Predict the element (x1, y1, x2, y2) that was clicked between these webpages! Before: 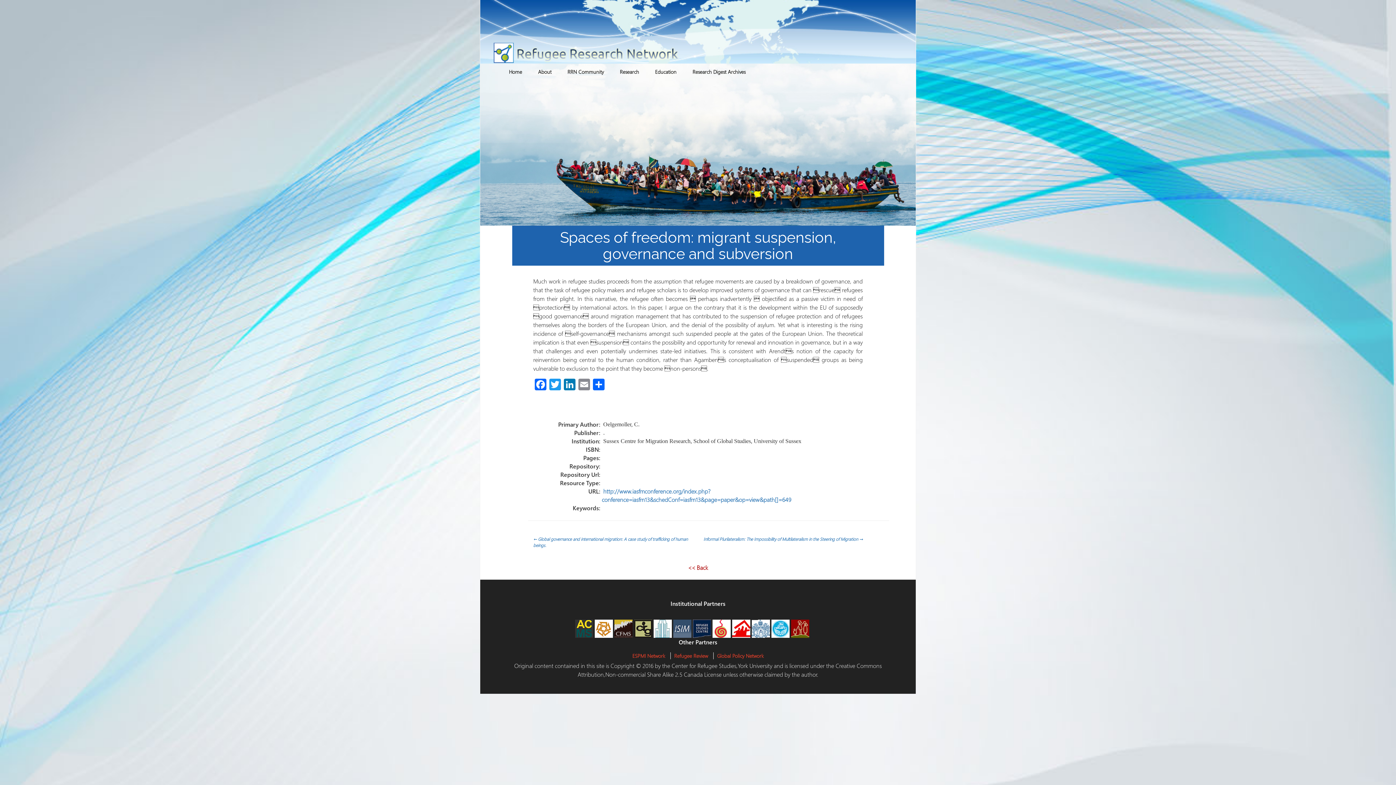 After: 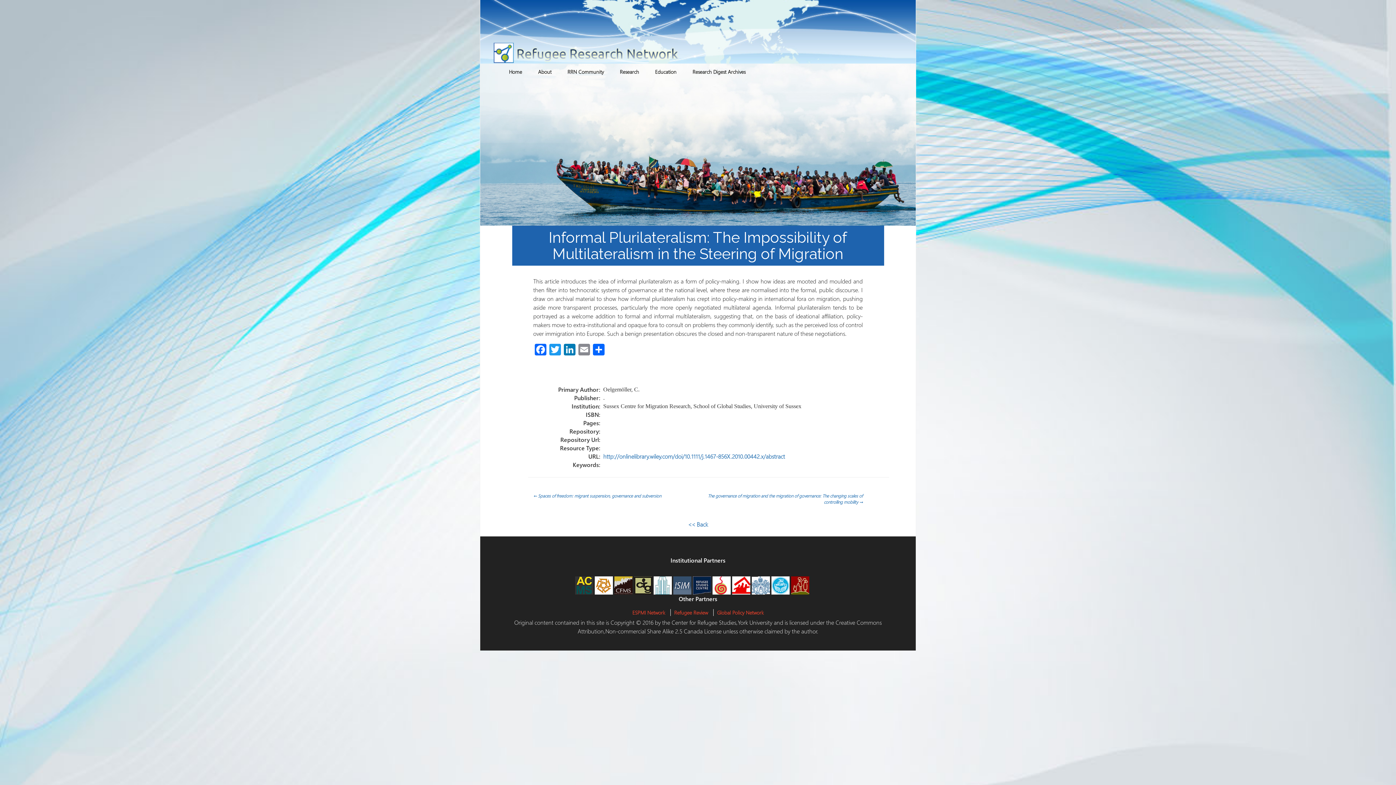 Action: label: Informal Plurilateralism: The Impossibility of Multilateralism in the Steering of Migration → bbox: (701, 536, 862, 542)